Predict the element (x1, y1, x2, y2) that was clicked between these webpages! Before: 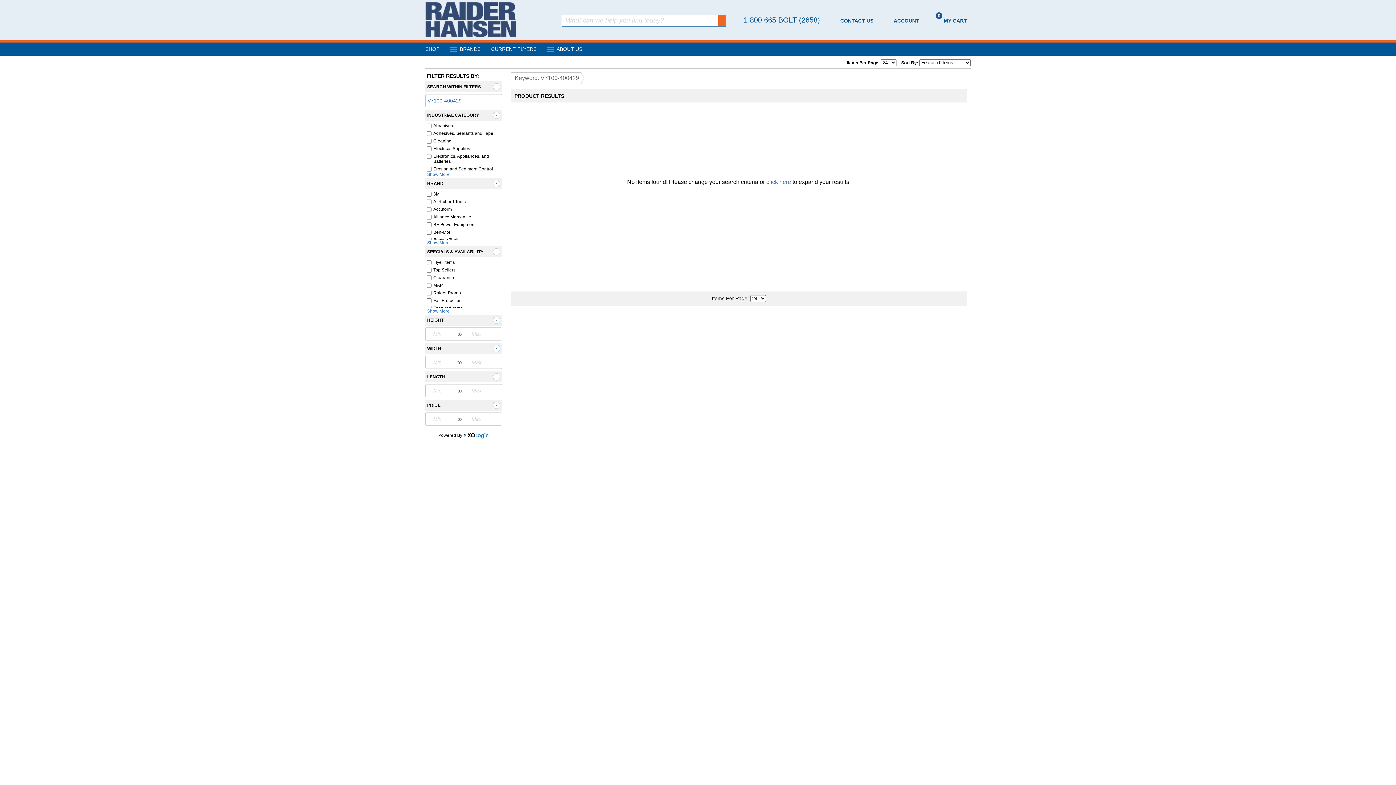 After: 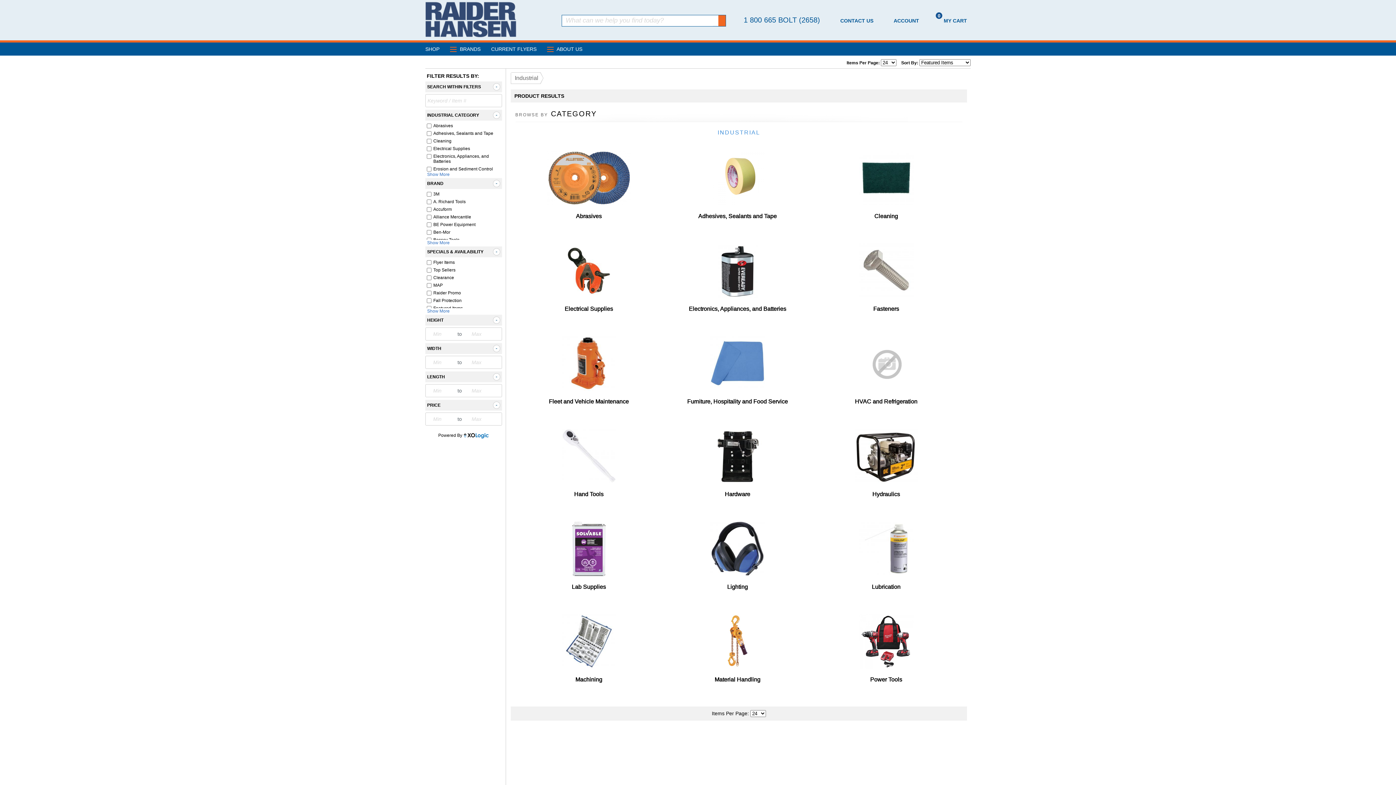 Action: label: SHOP bbox: (425, 42, 448, 55)